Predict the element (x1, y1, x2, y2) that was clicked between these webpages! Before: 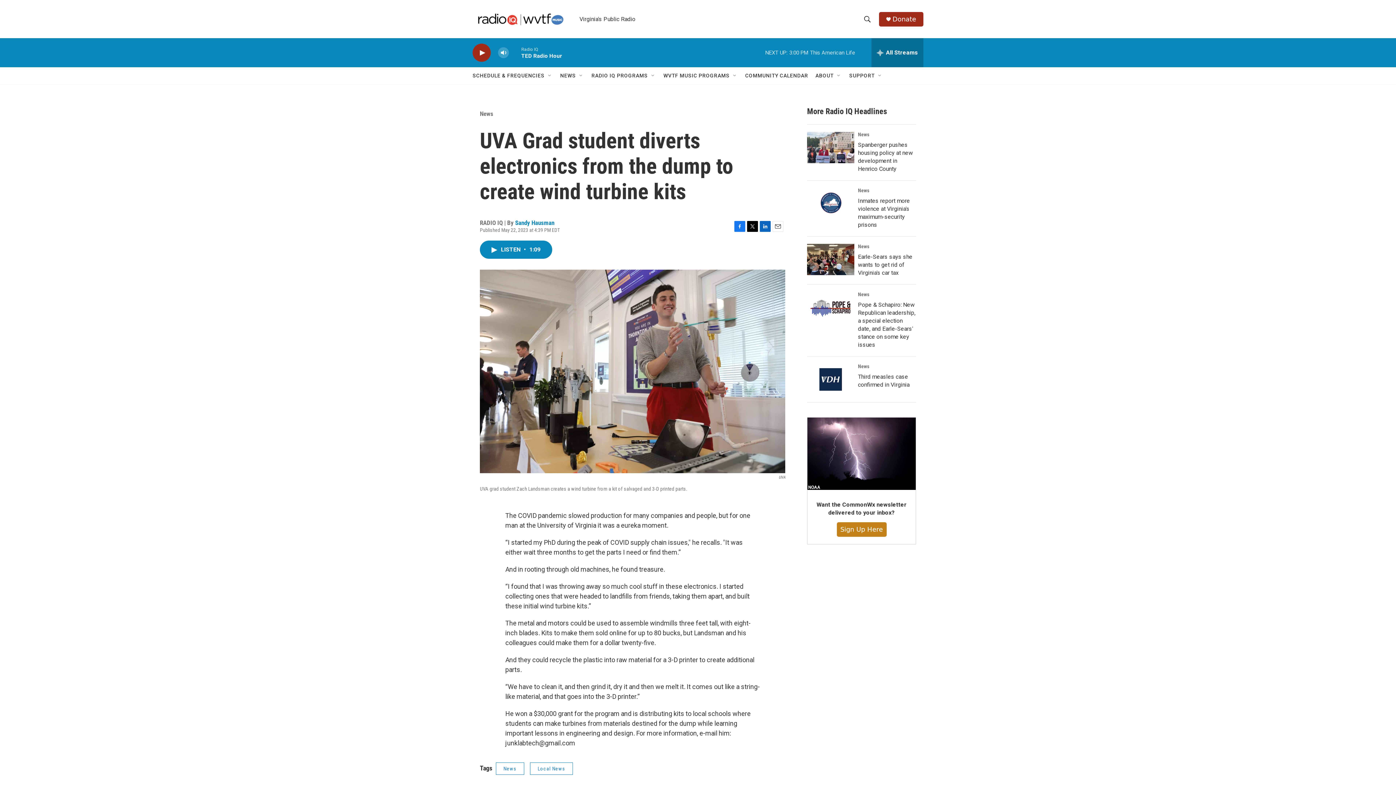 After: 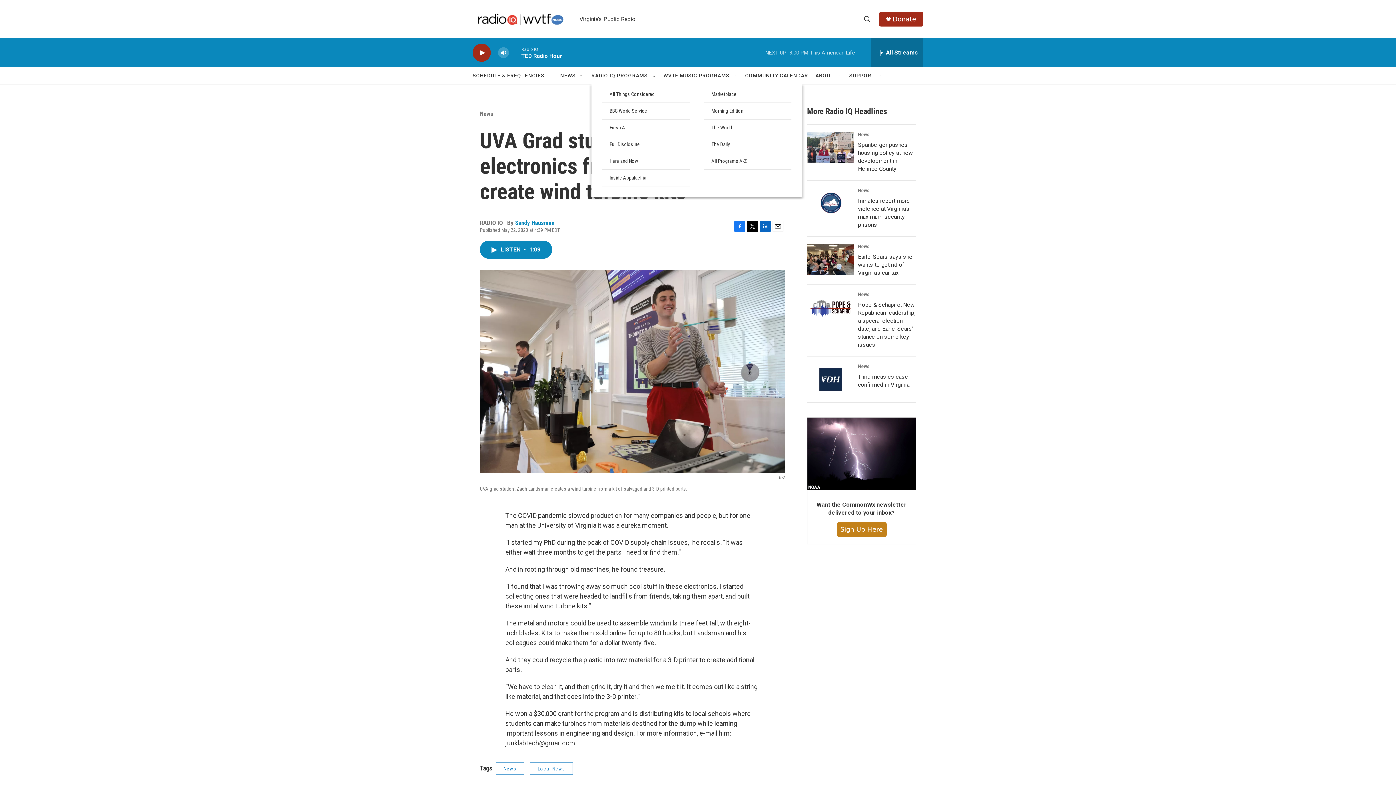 Action: label: Open Sub Navigation bbox: (650, 72, 656, 78)